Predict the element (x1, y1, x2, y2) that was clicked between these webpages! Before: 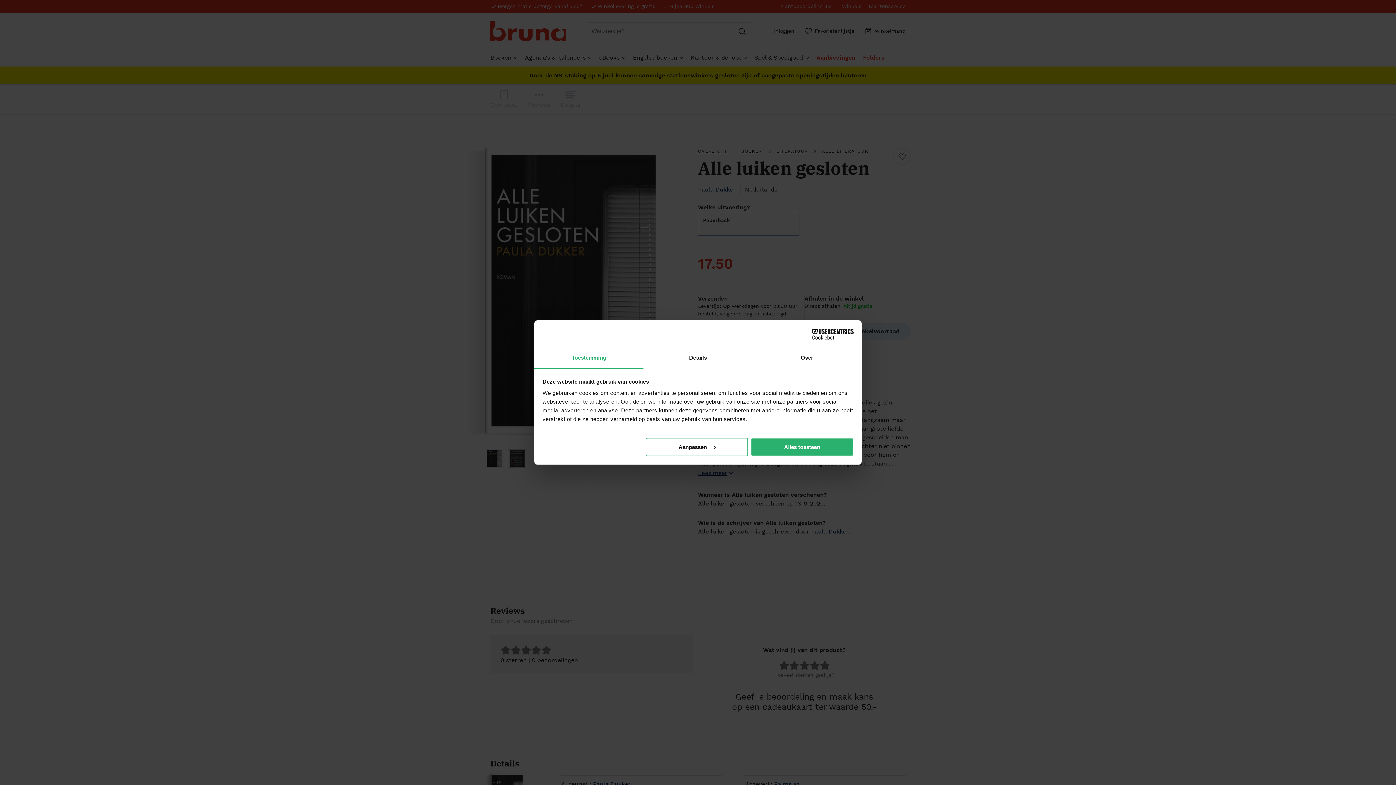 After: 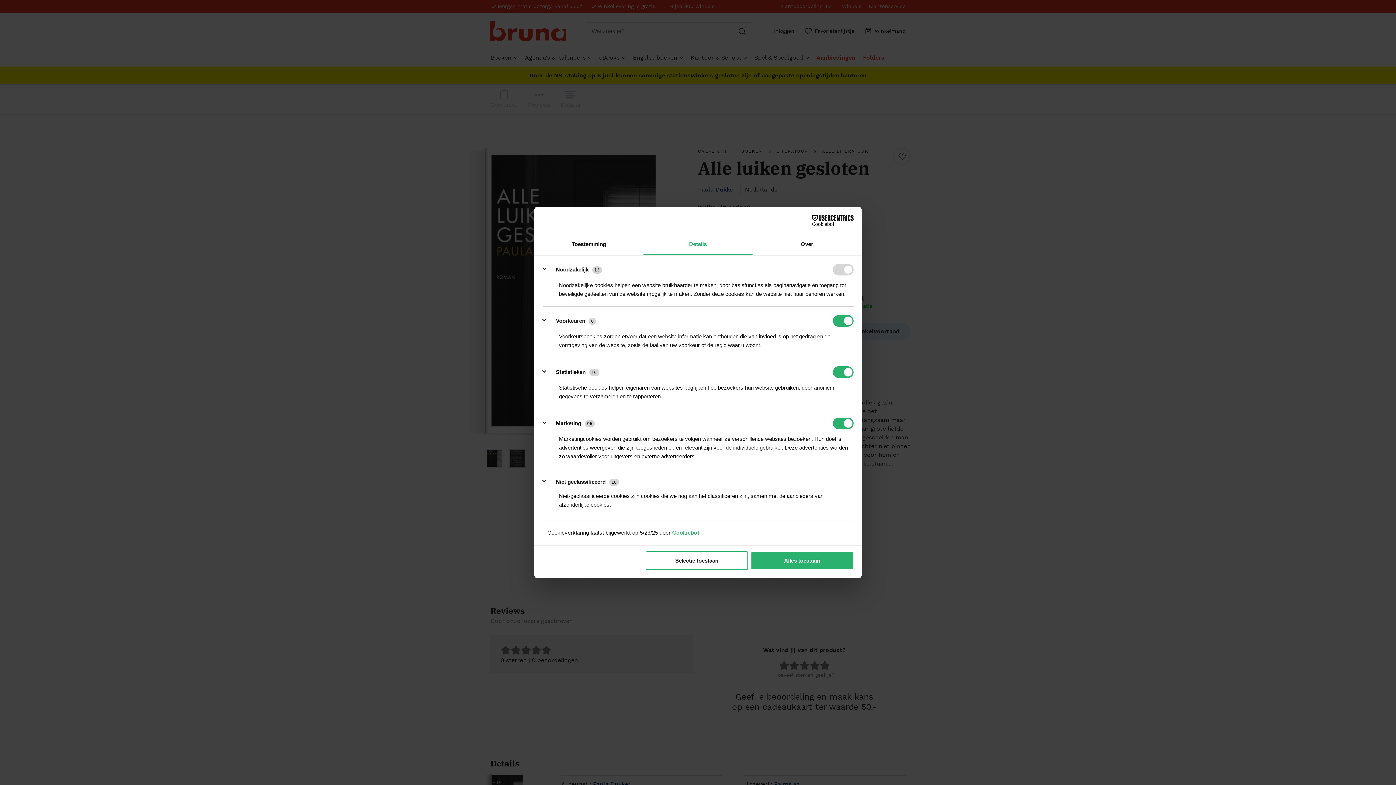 Action: label: Details bbox: (643, 348, 752, 368)